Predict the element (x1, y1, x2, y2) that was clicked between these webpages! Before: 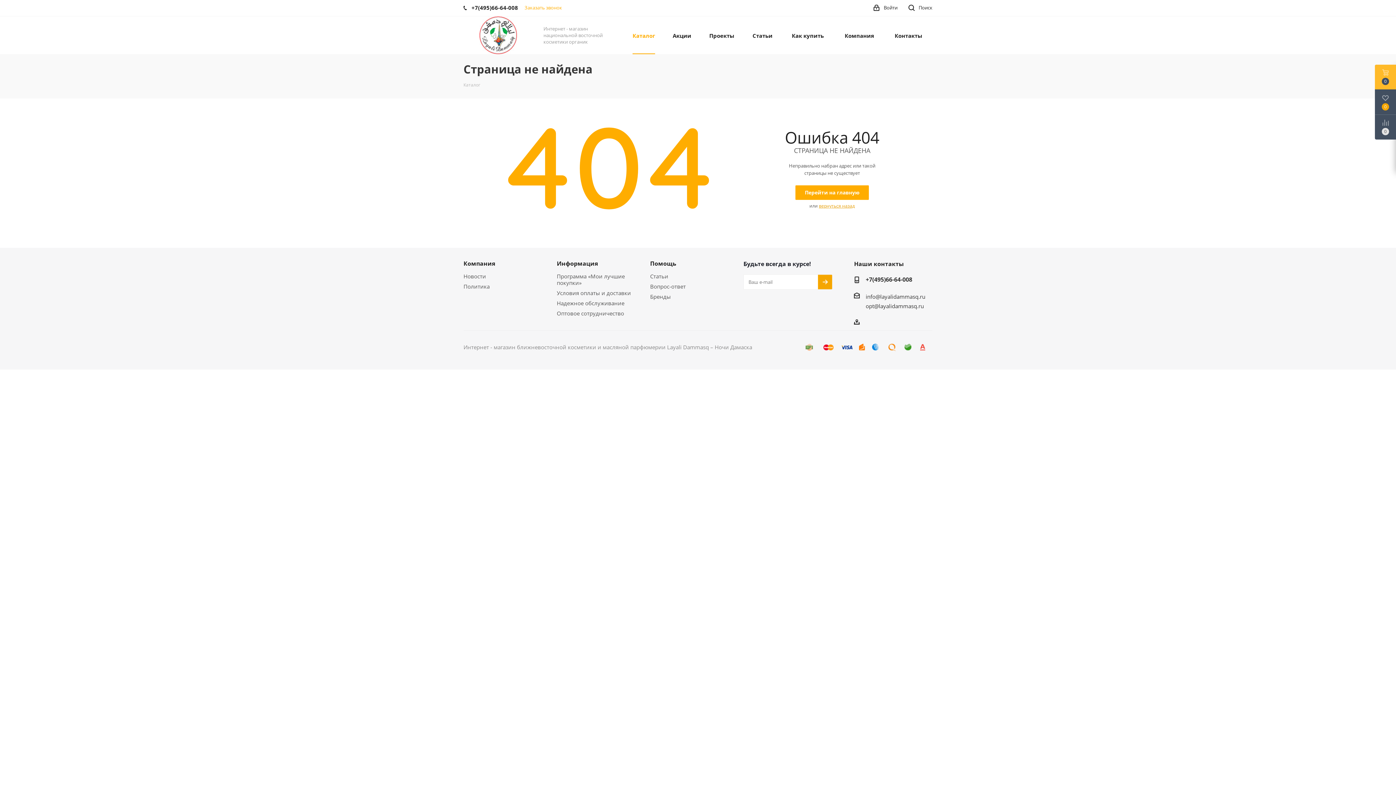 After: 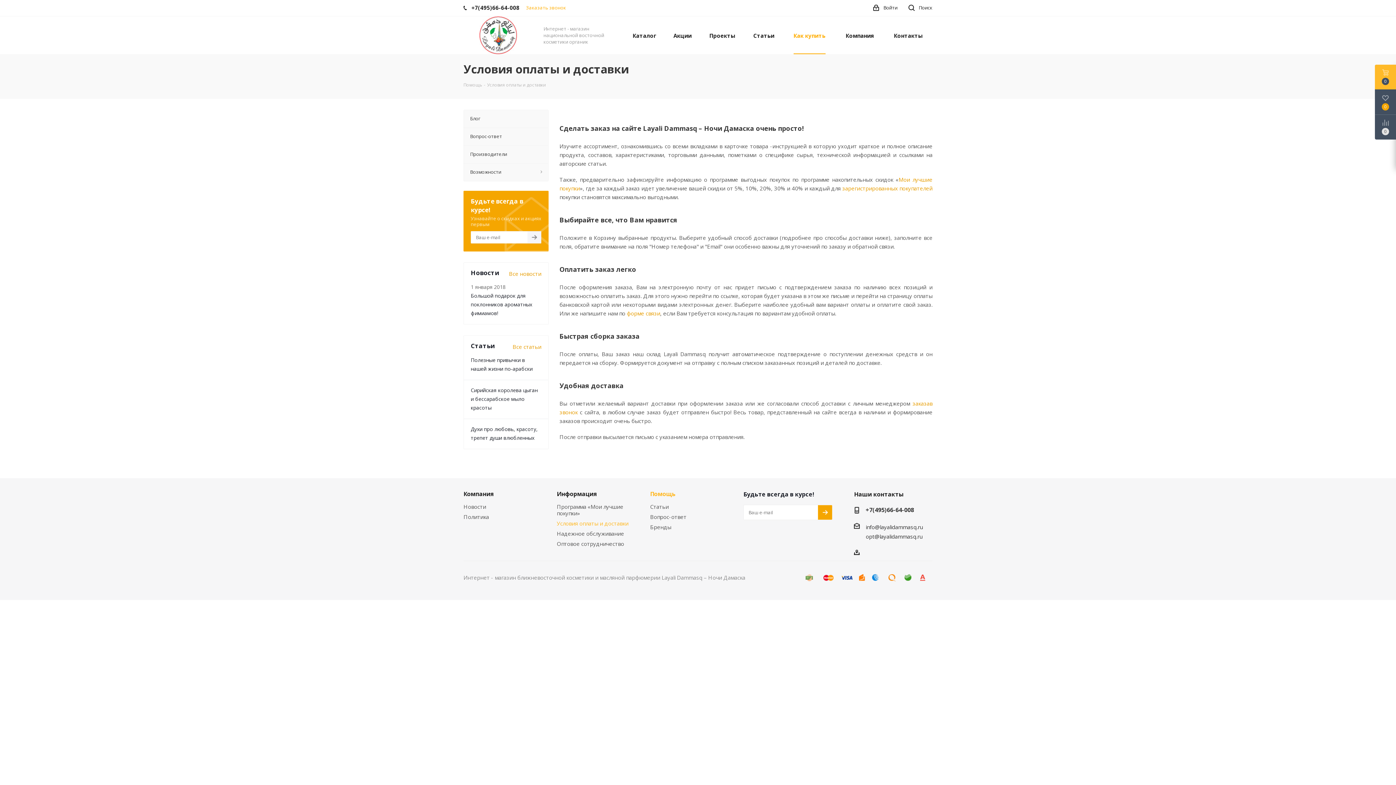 Action: bbox: (556, 289, 631, 296) label: Условия оплаты и доставки